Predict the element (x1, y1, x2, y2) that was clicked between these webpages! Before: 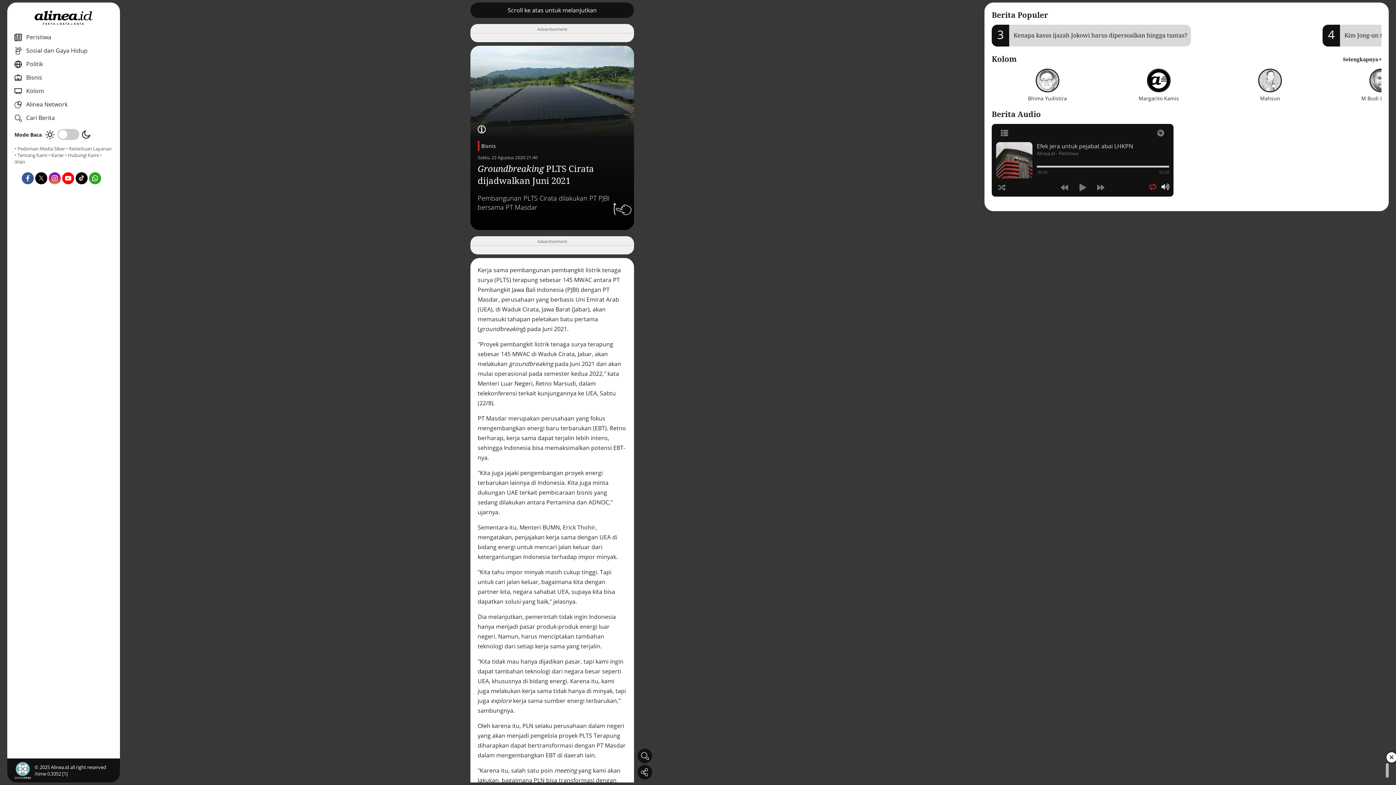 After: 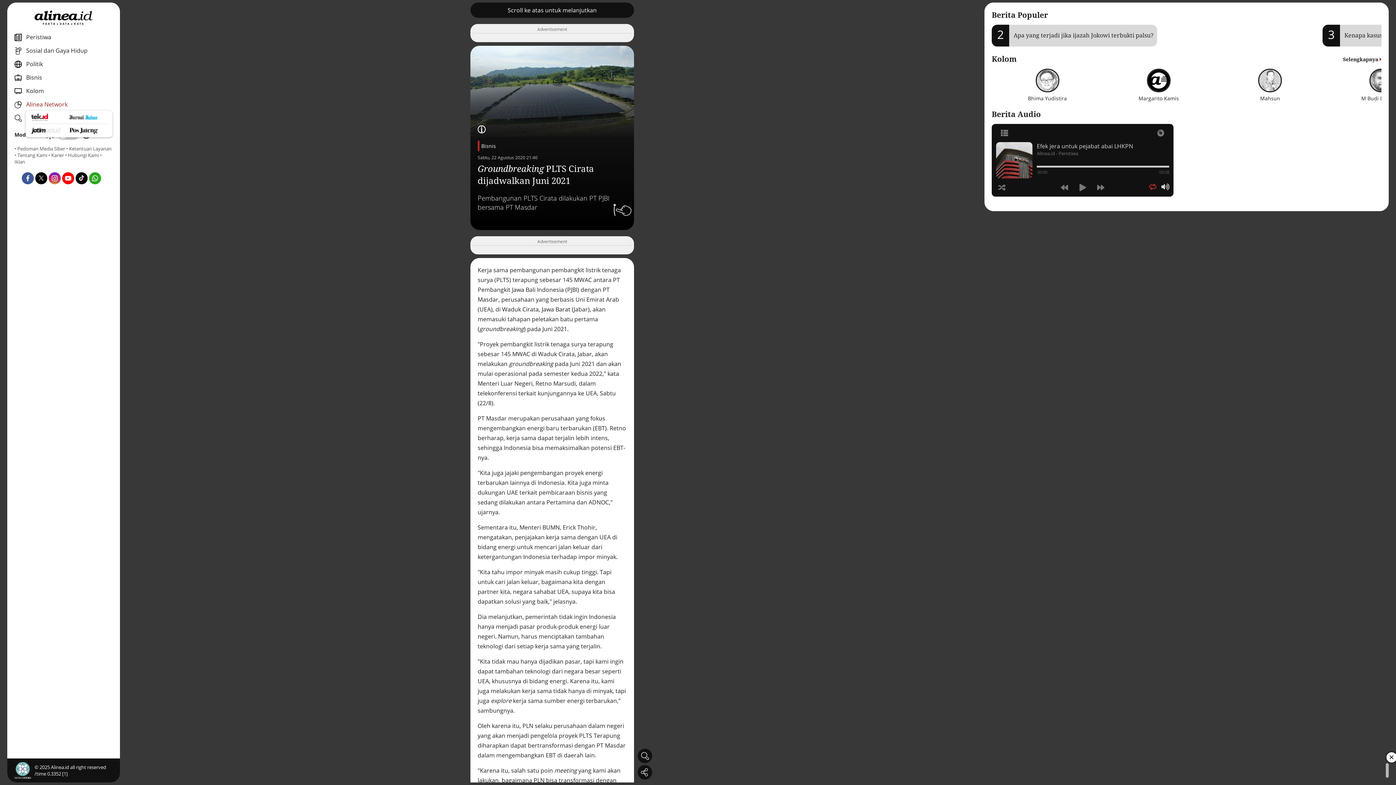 Action: label:  Alinea Network bbox: (14, 98, 112, 110)